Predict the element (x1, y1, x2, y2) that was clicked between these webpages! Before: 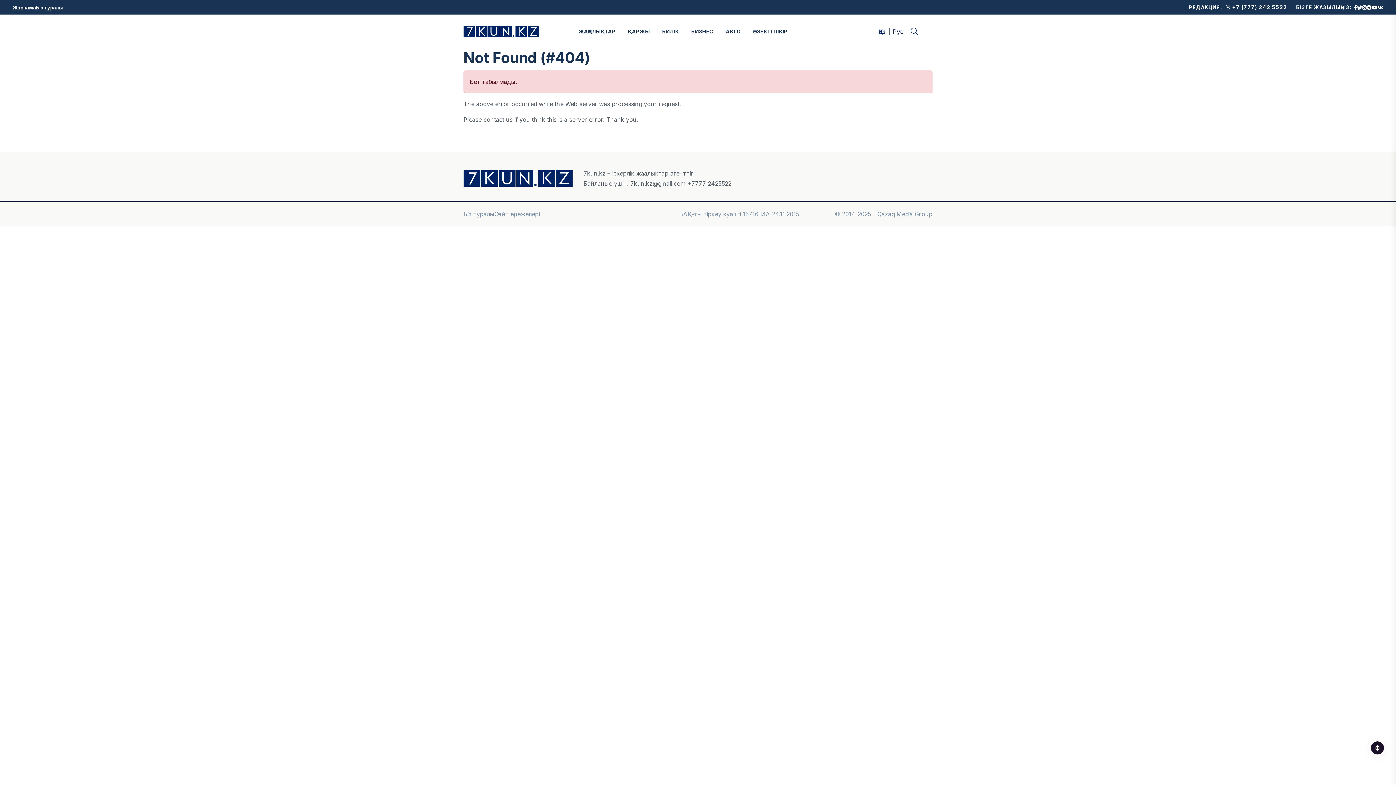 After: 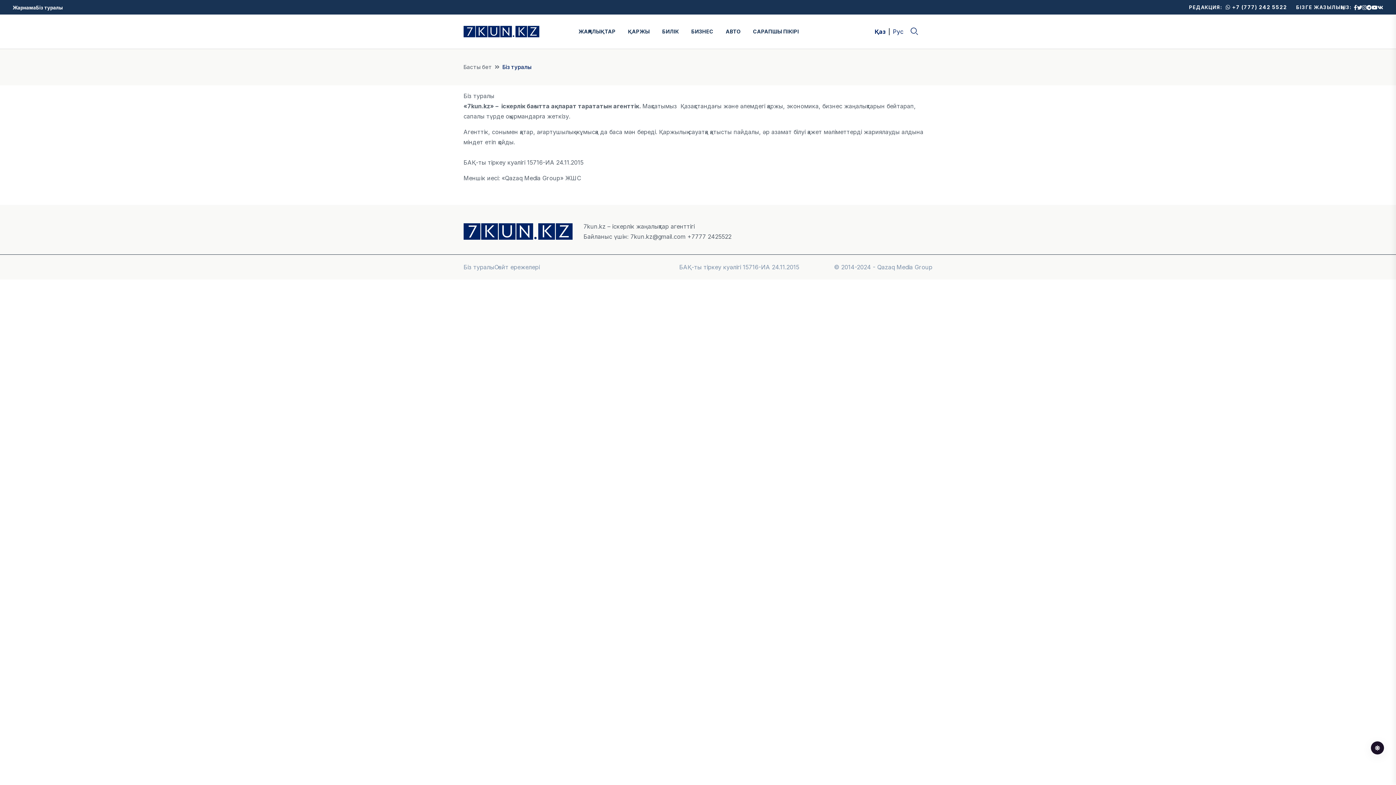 Action: label: Сайт ережелері bbox: (494, 210, 540, 217)